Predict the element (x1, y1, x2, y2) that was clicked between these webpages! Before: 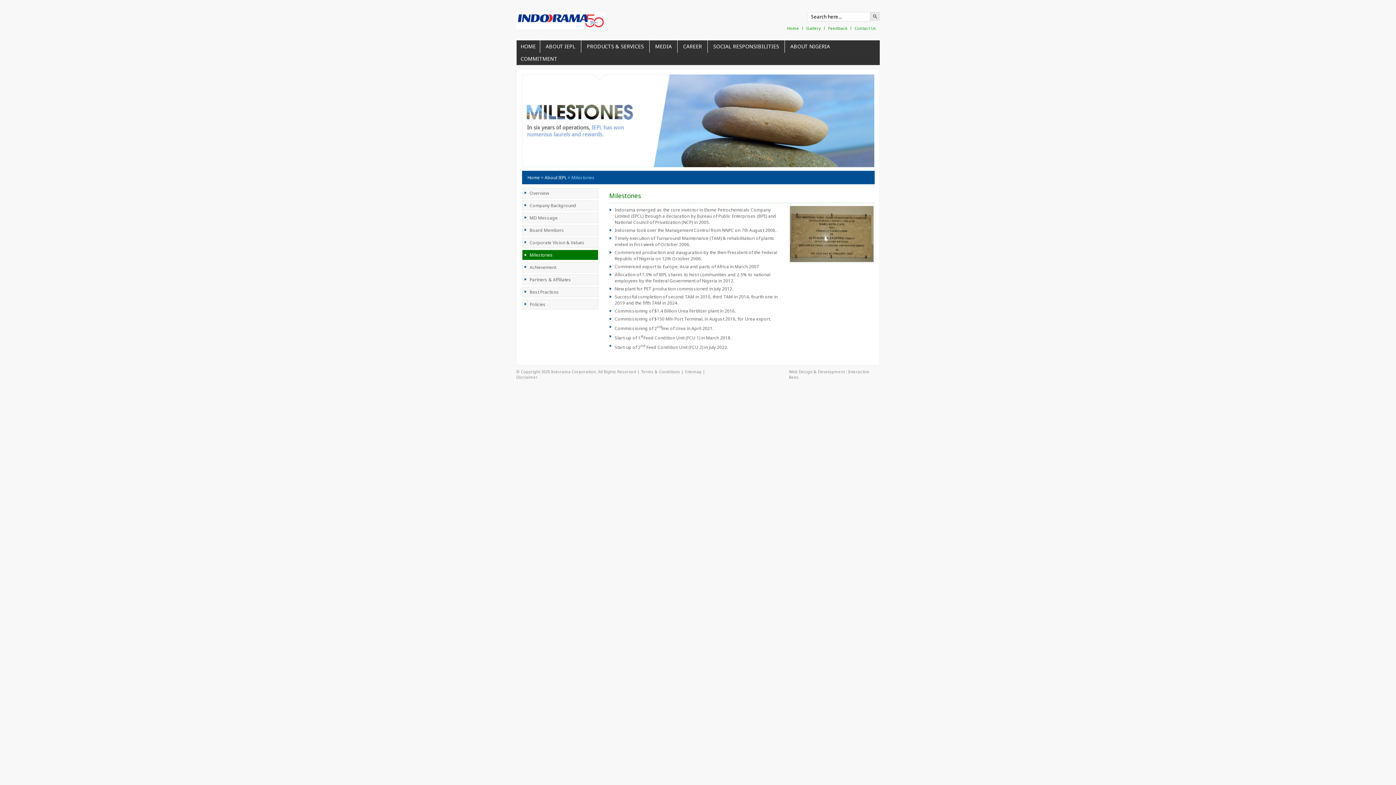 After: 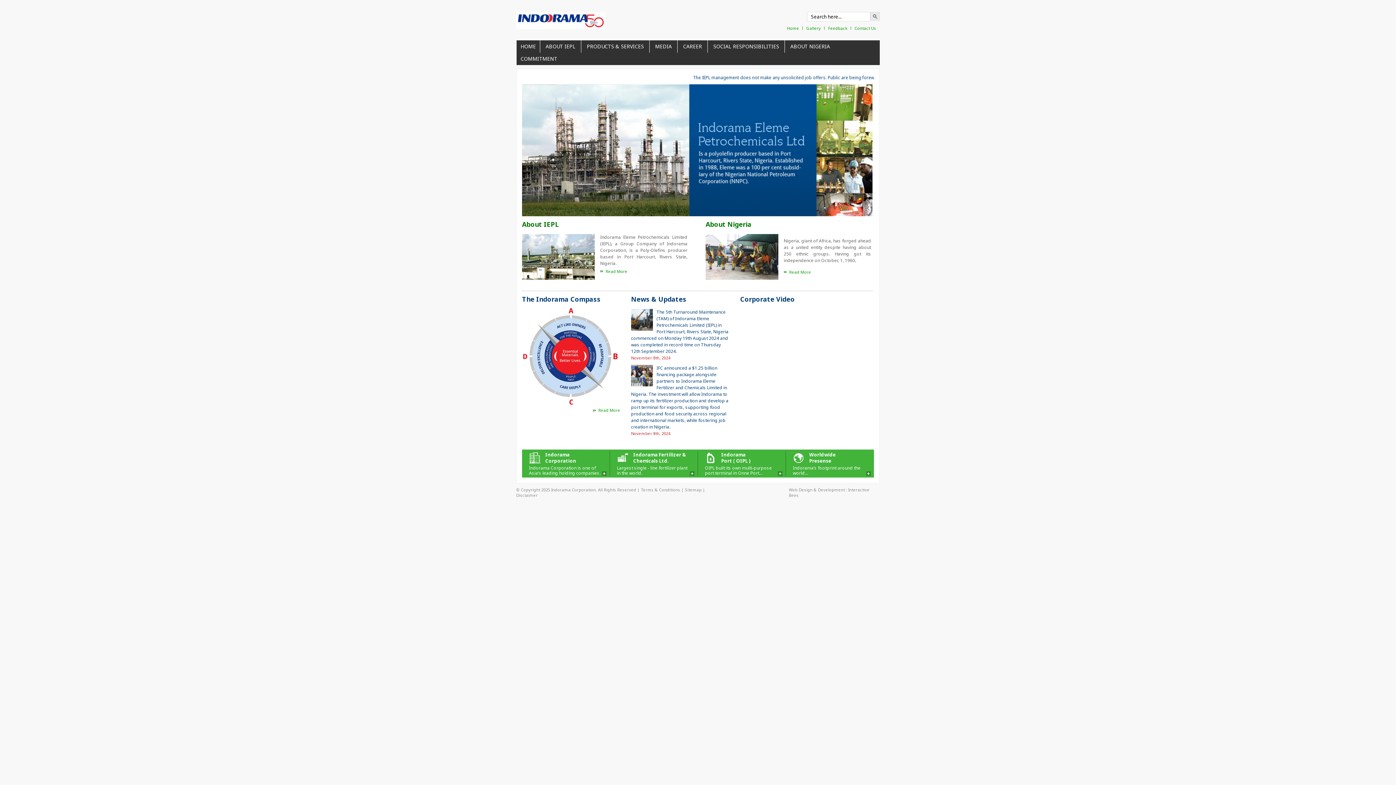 Action: bbox: (527, 174, 540, 180) label: Home